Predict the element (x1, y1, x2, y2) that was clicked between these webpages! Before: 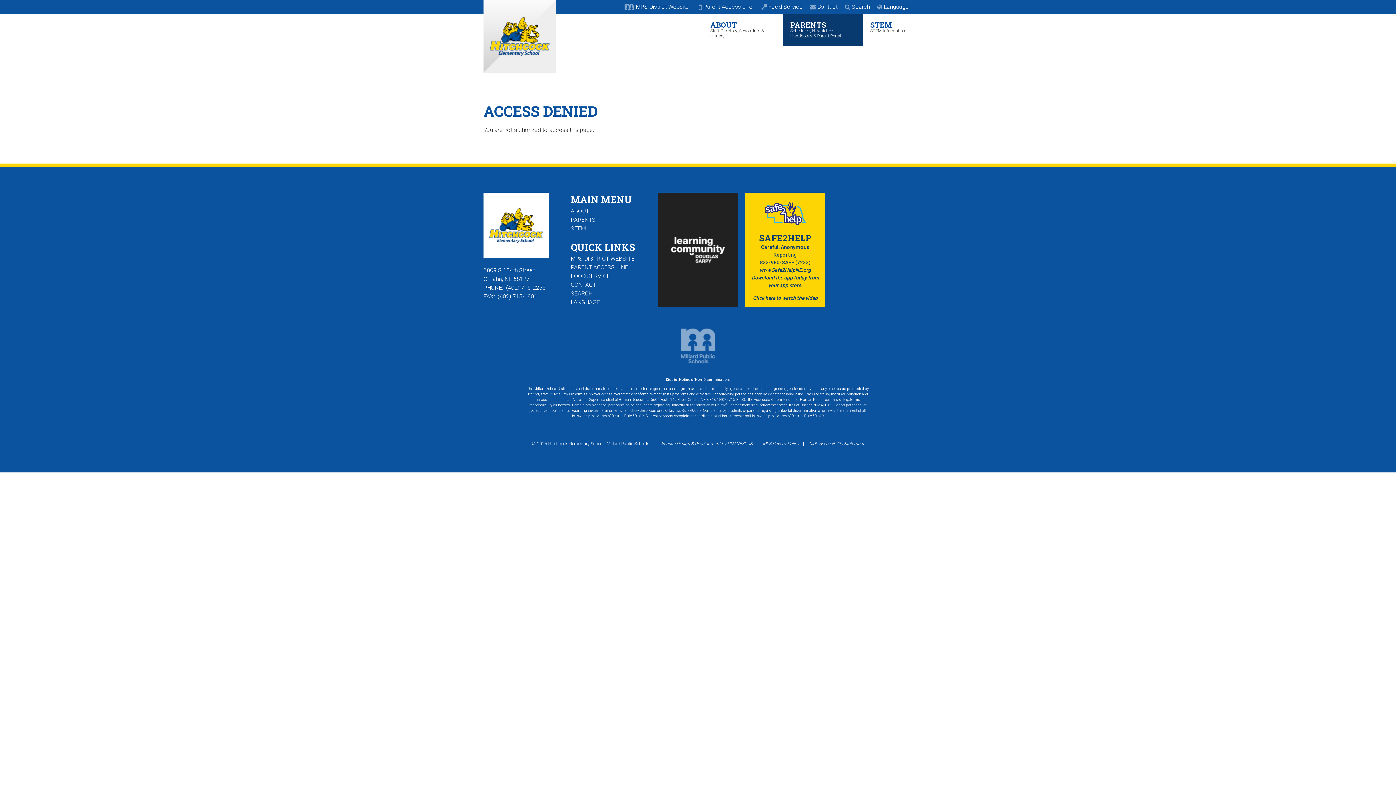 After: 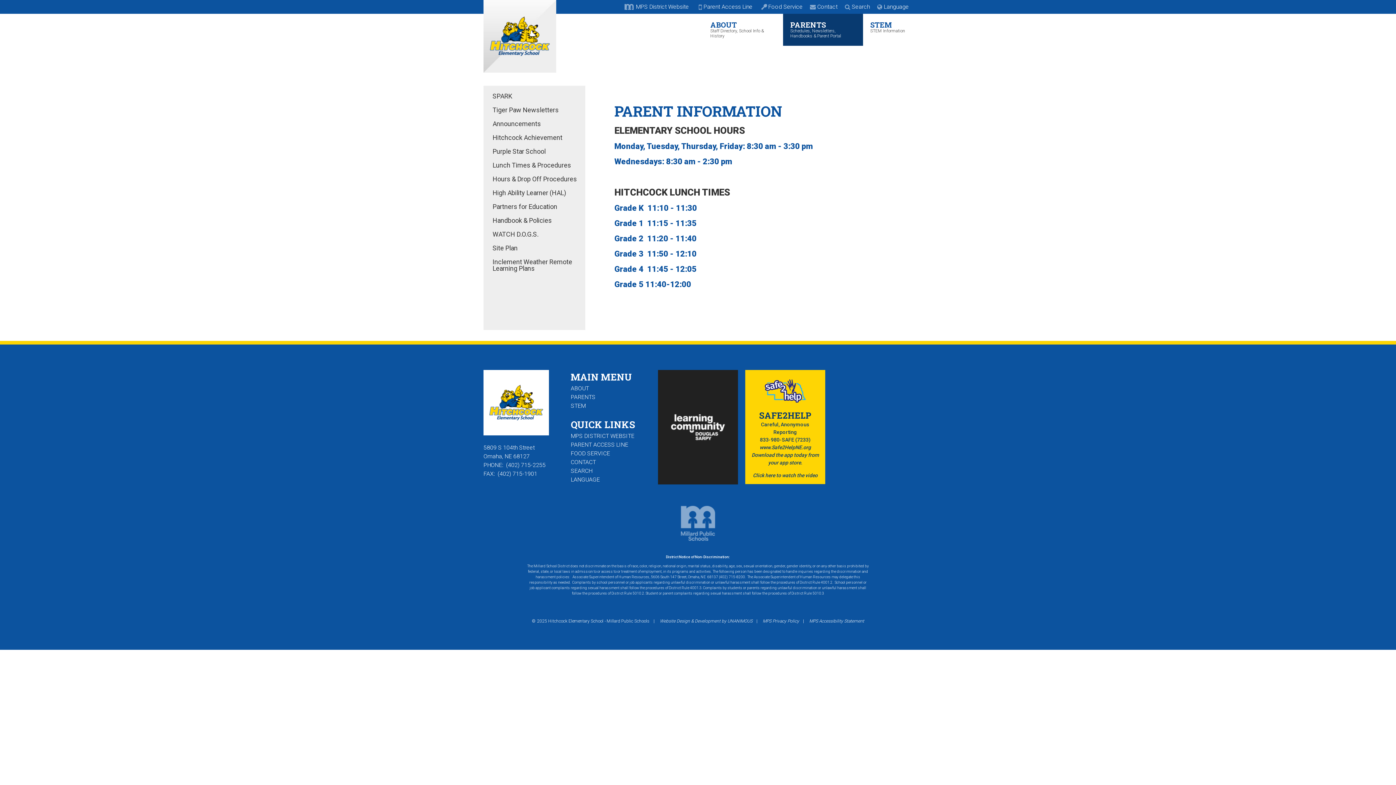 Action: label: Parents PARENTS
Schedules, Newsletters, Handbooks & Parent Portal bbox: (783, 13, 863, 45)